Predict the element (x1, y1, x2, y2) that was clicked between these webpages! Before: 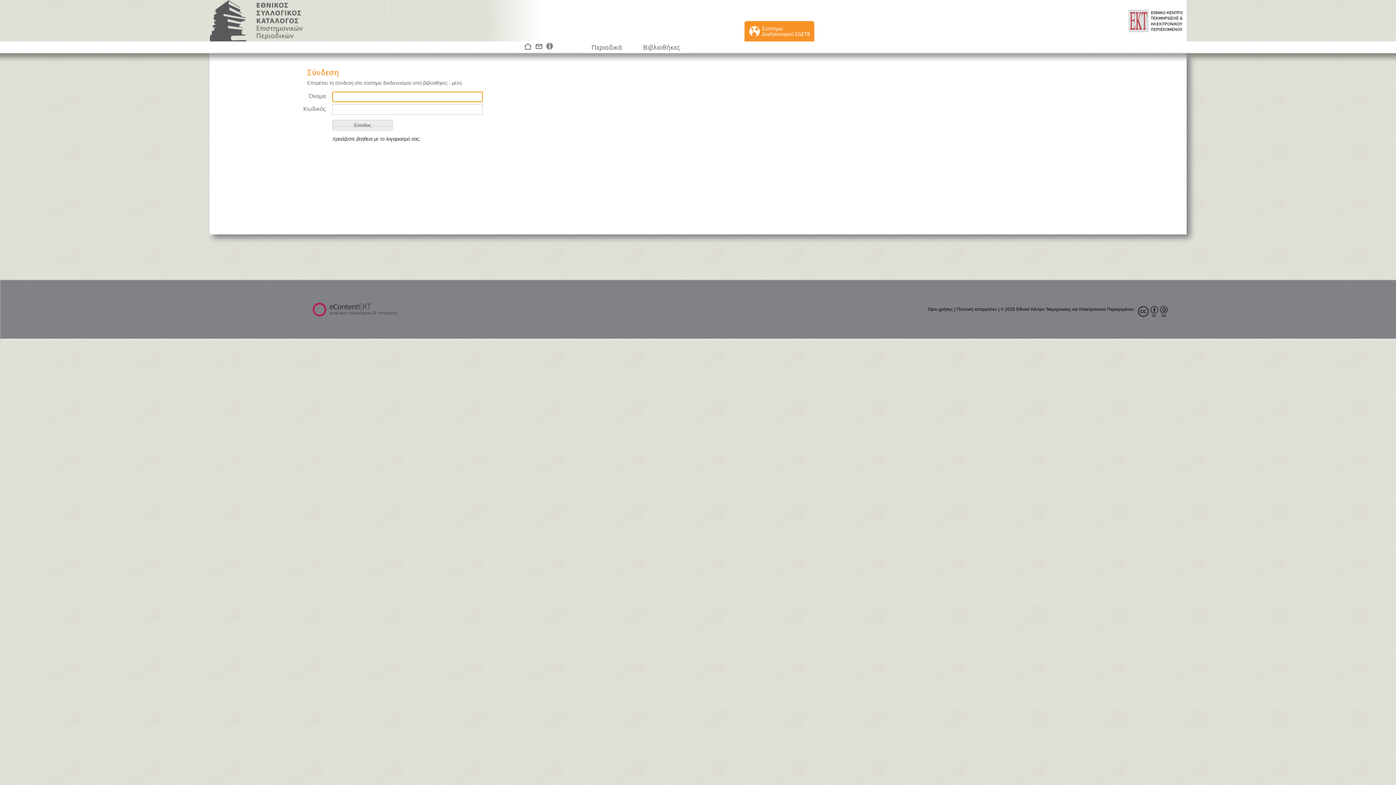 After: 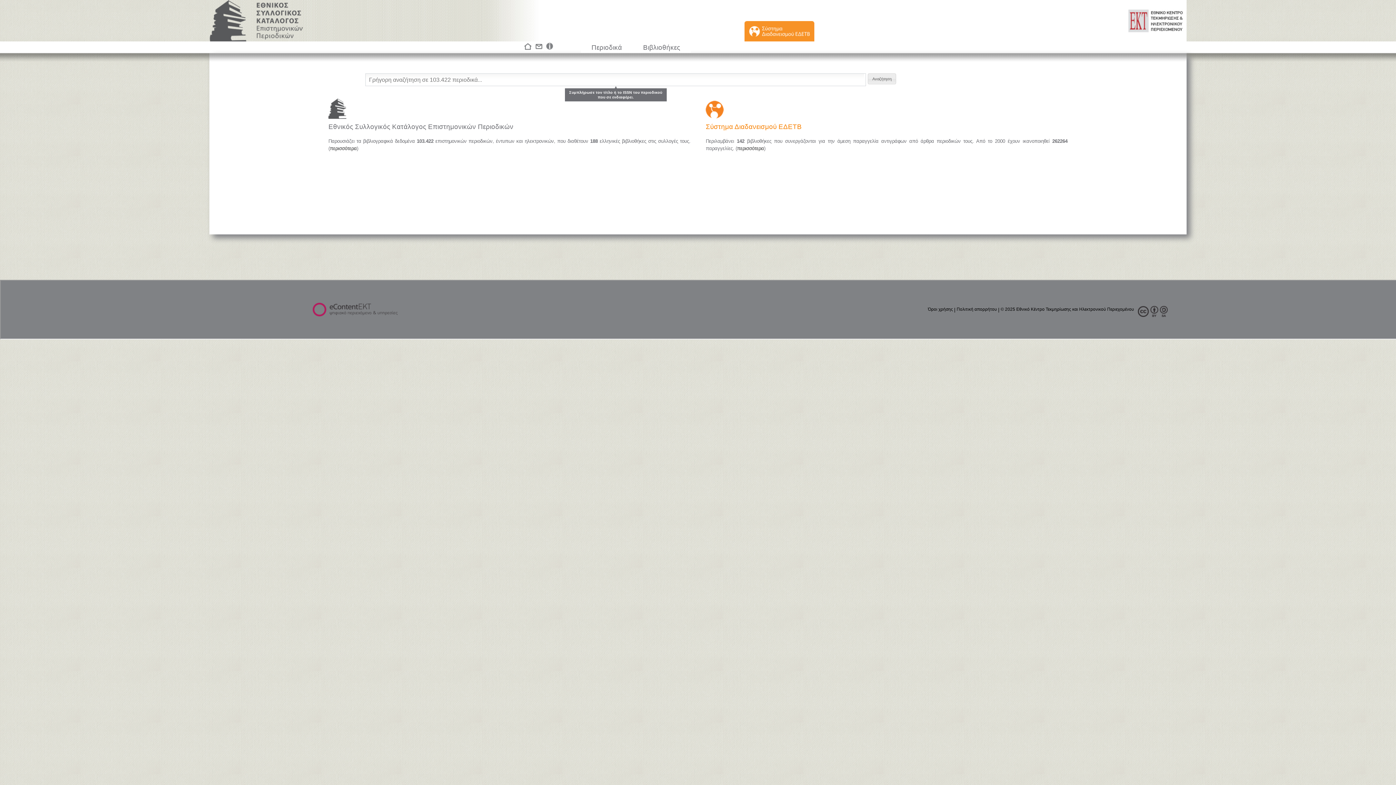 Action: label:   bbox: (209, 0, 303, 41)